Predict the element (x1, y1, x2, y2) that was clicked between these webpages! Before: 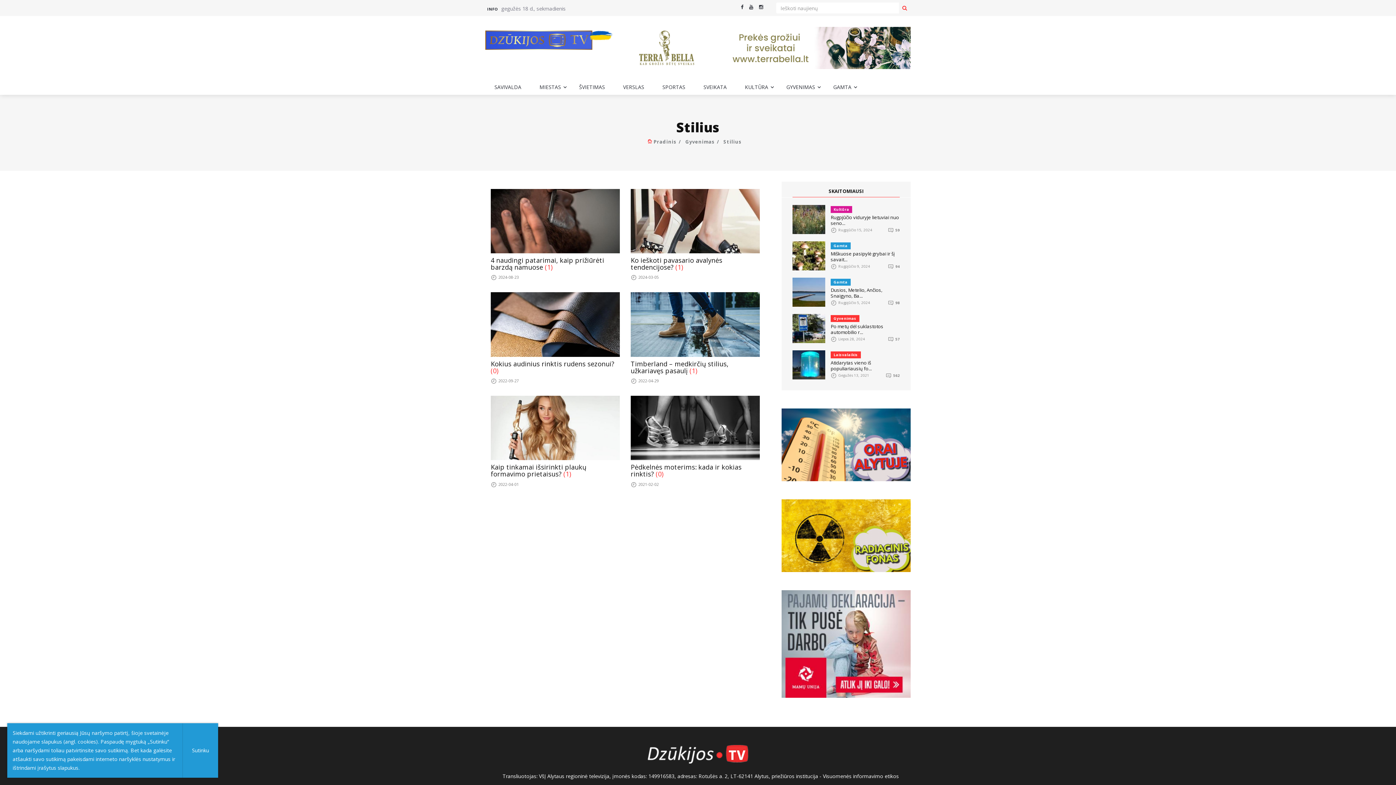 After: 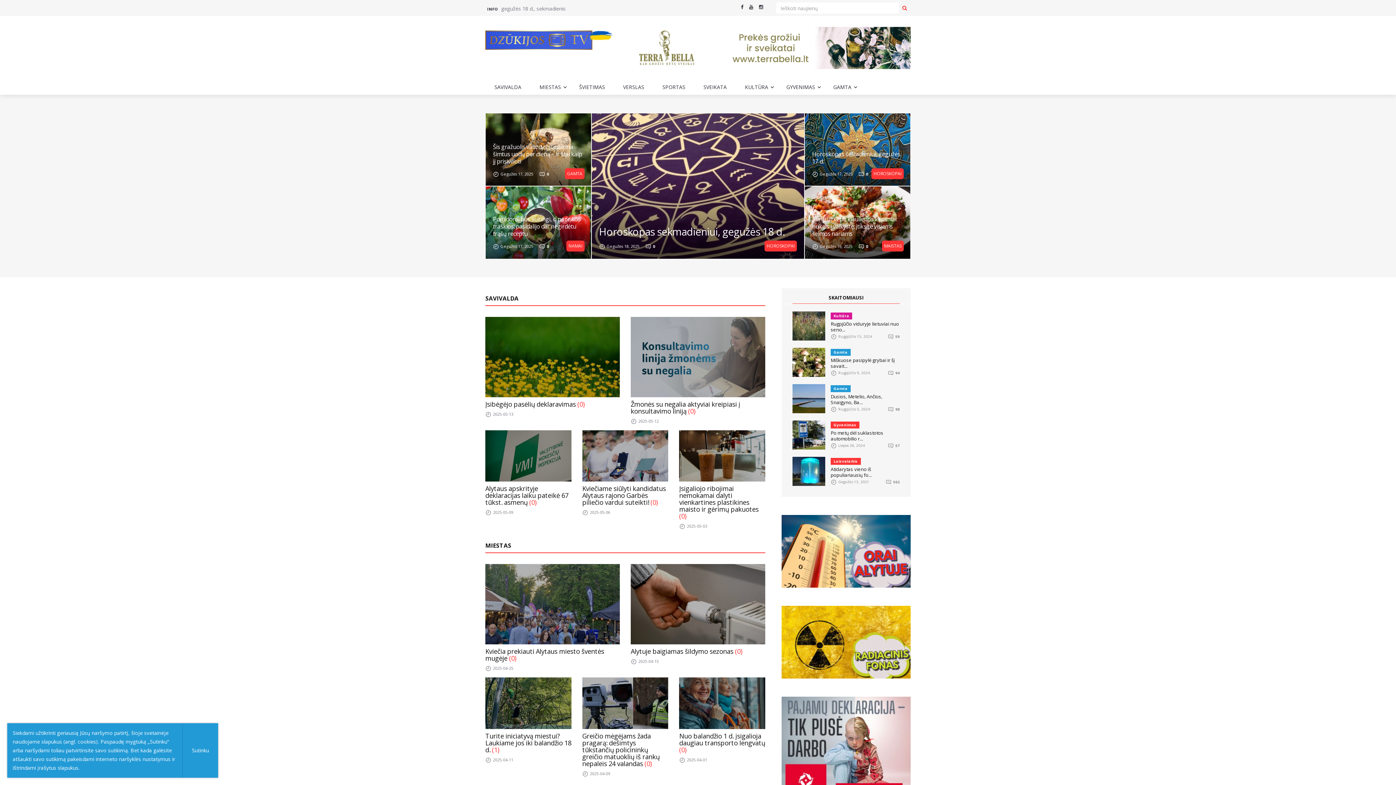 Action: bbox: (485, 36, 612, 43)